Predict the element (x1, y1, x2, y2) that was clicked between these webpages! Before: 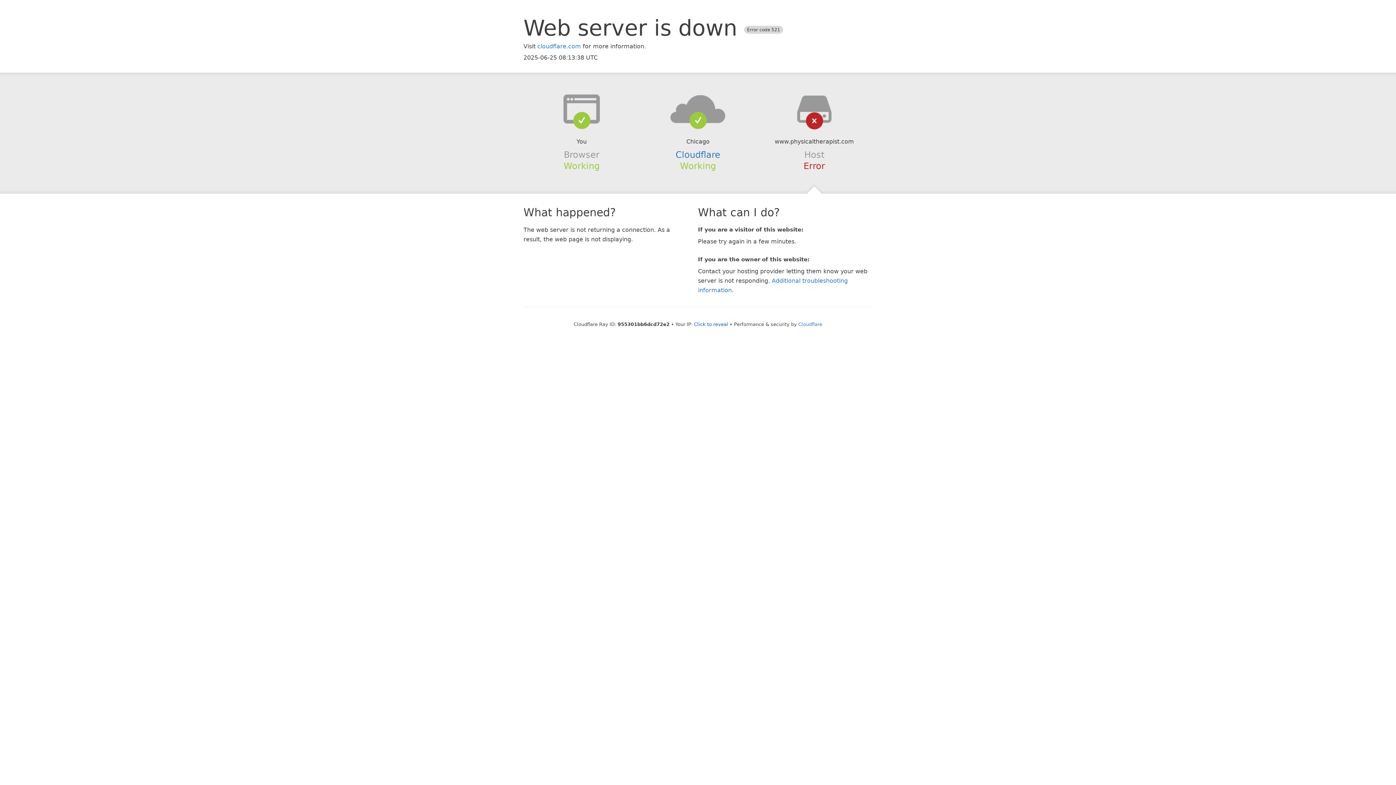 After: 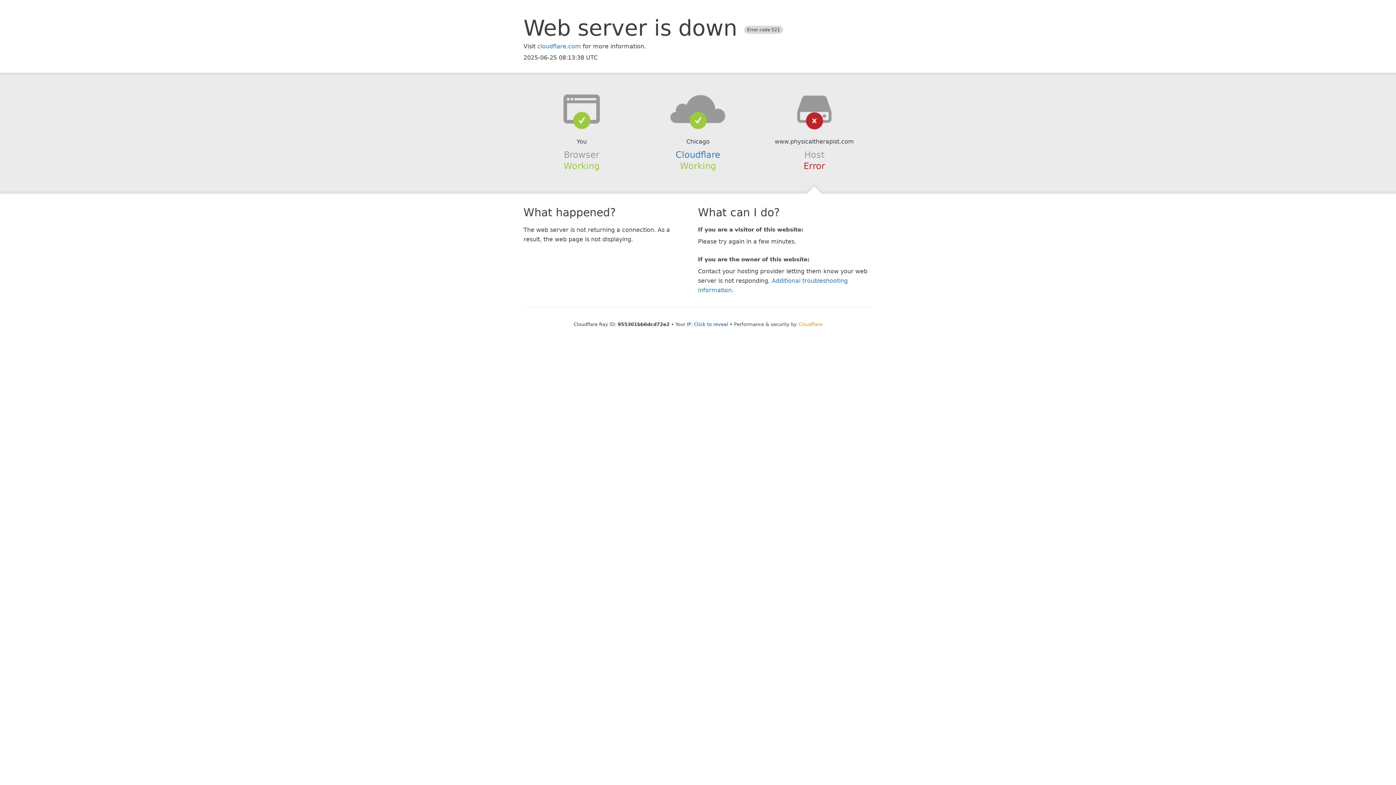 Action: bbox: (798, 321, 822, 327) label: Cloudflare